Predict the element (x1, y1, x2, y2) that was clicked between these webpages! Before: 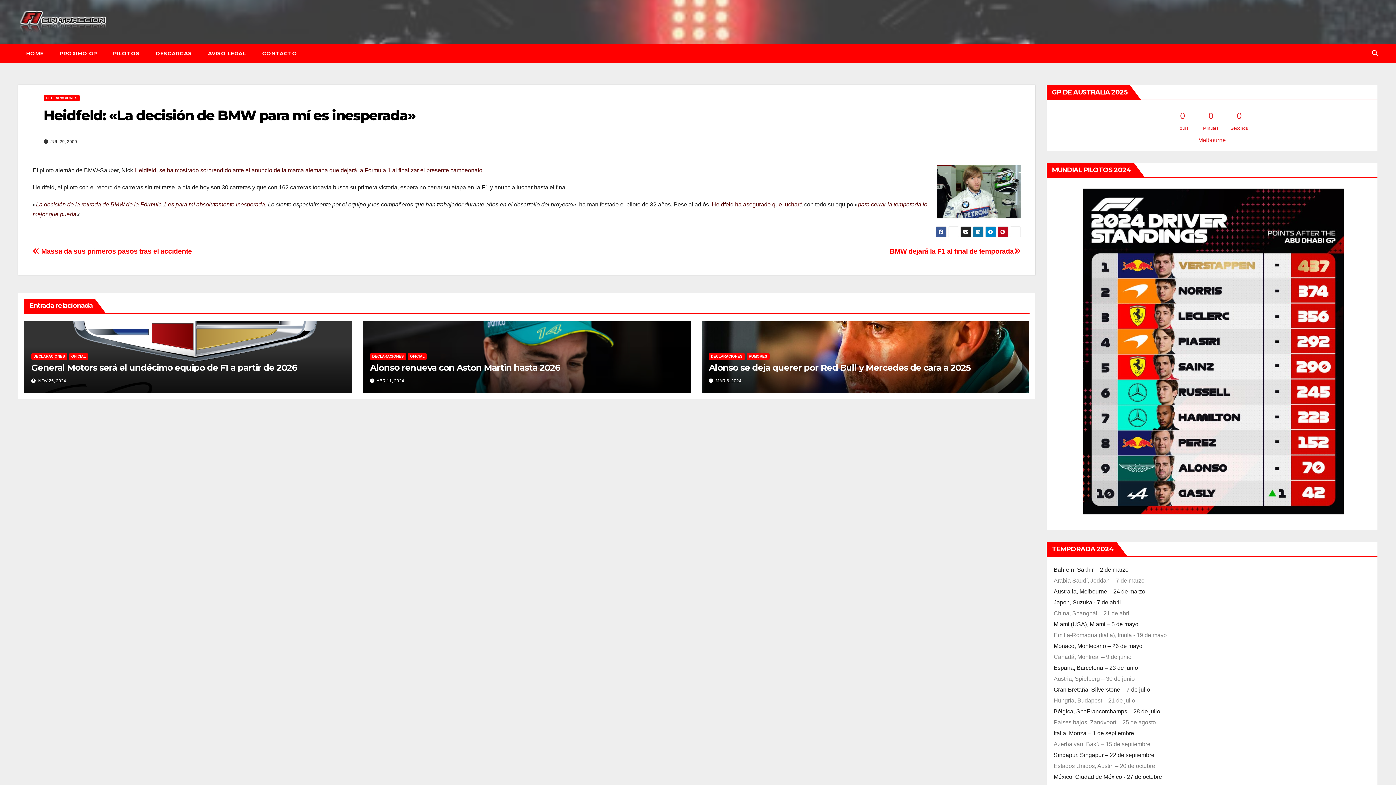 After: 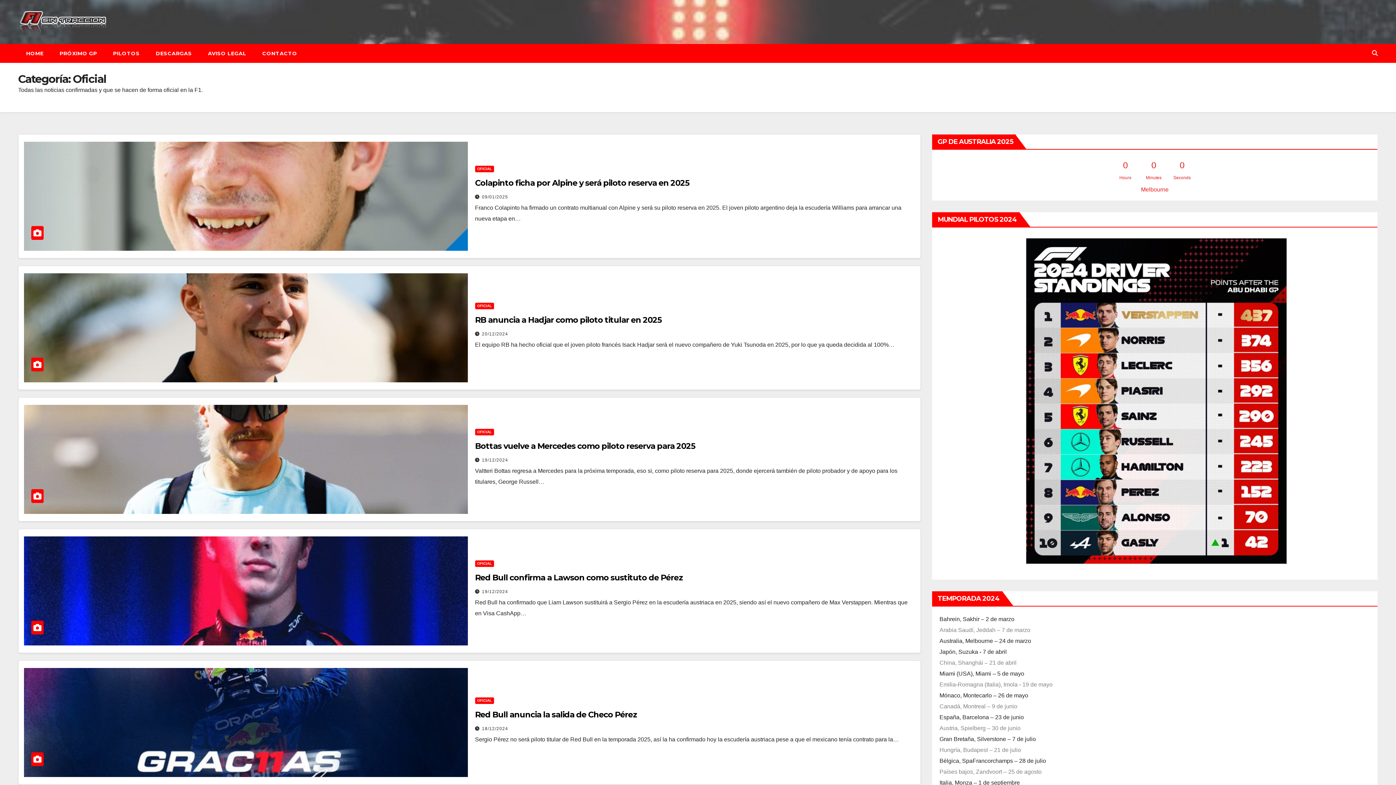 Action: label: OFICIAL bbox: (69, 353, 88, 360)